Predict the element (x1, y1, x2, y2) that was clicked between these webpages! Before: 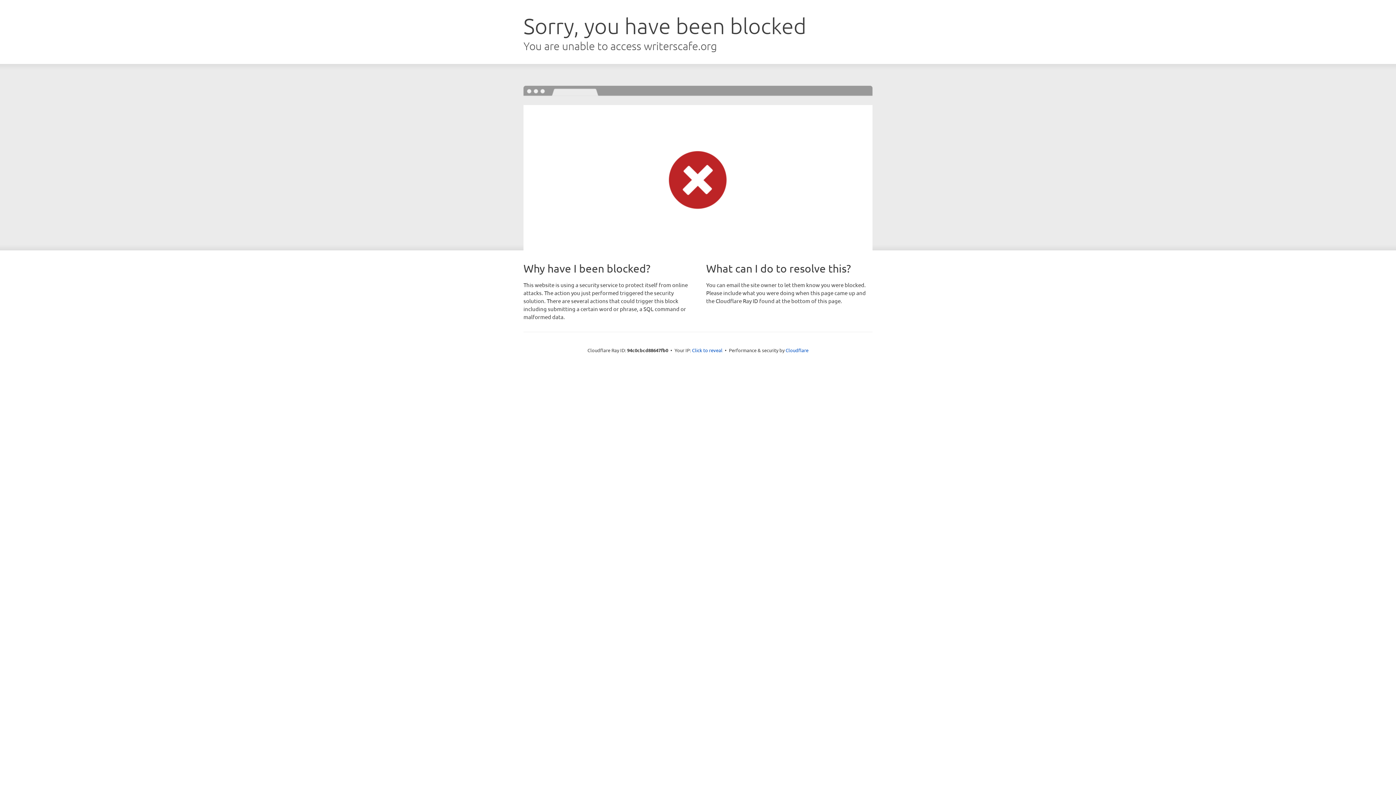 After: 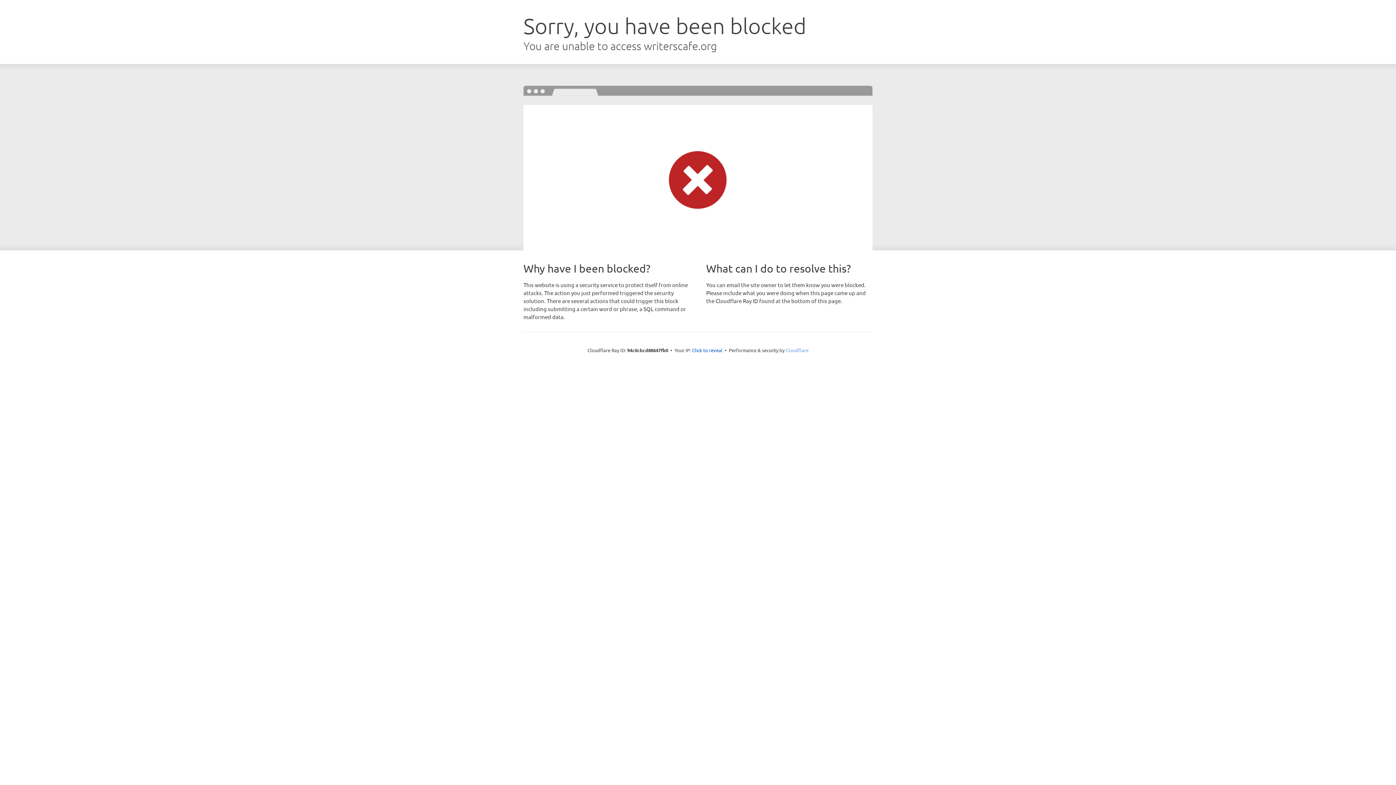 Action: label: Cloudflare bbox: (785, 347, 808, 353)